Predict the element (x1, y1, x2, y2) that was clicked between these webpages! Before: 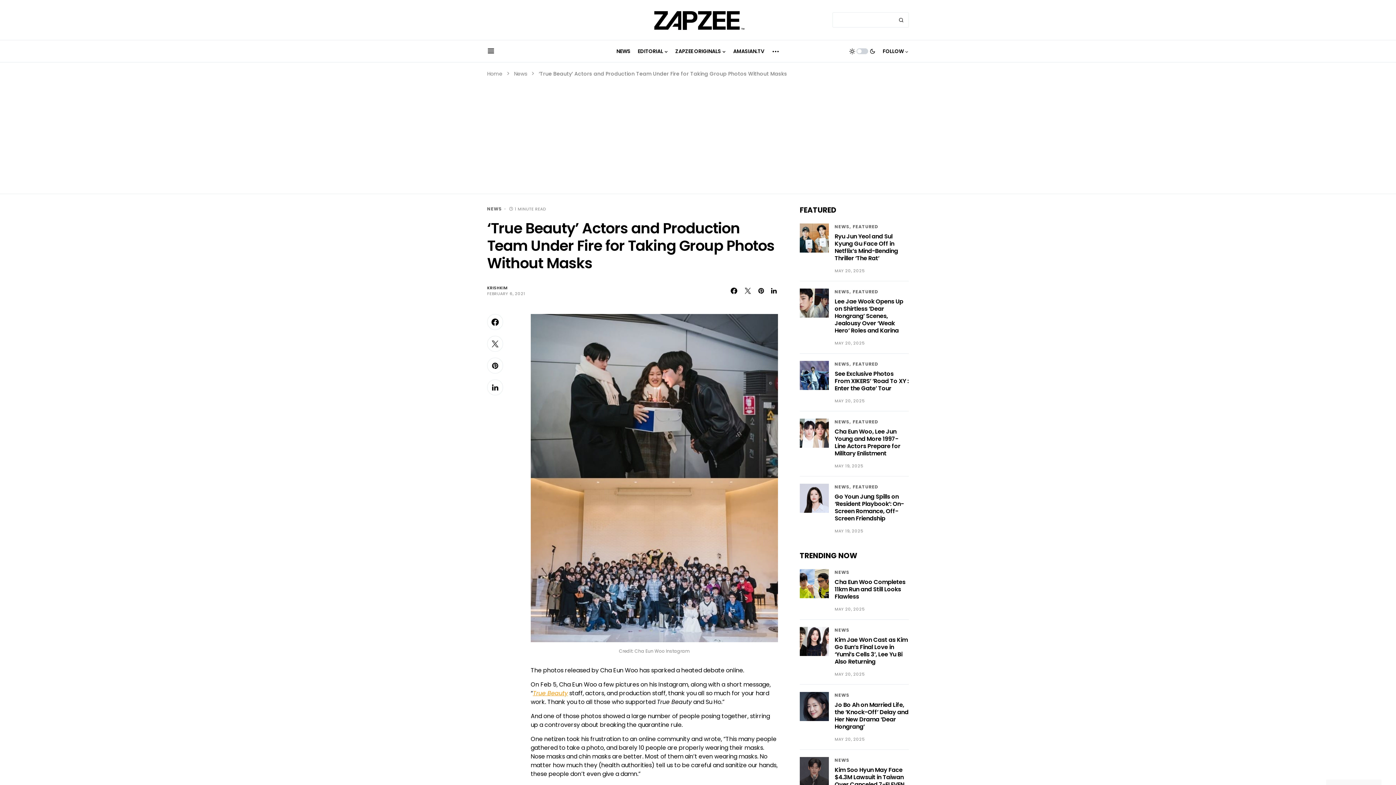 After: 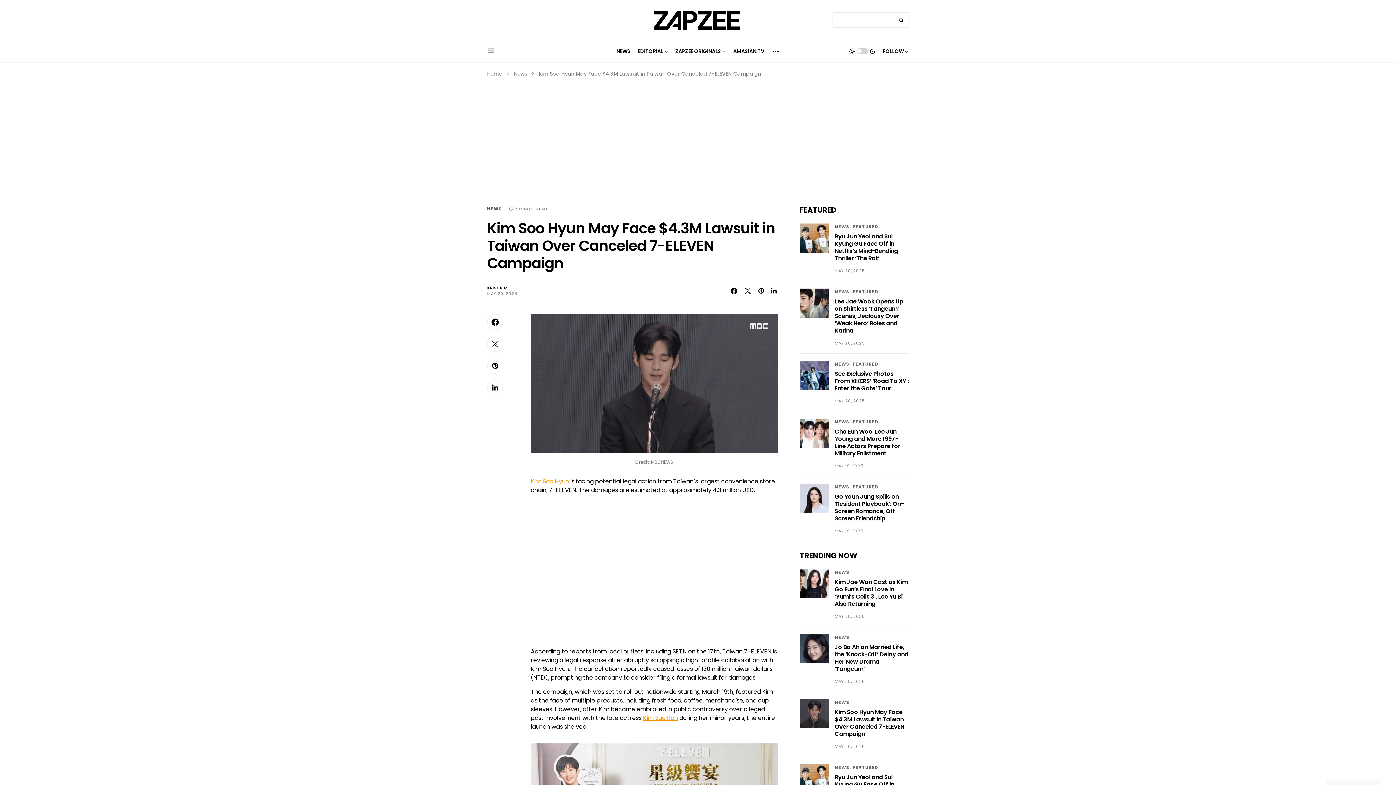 Action: bbox: (800, 768, 829, 774)